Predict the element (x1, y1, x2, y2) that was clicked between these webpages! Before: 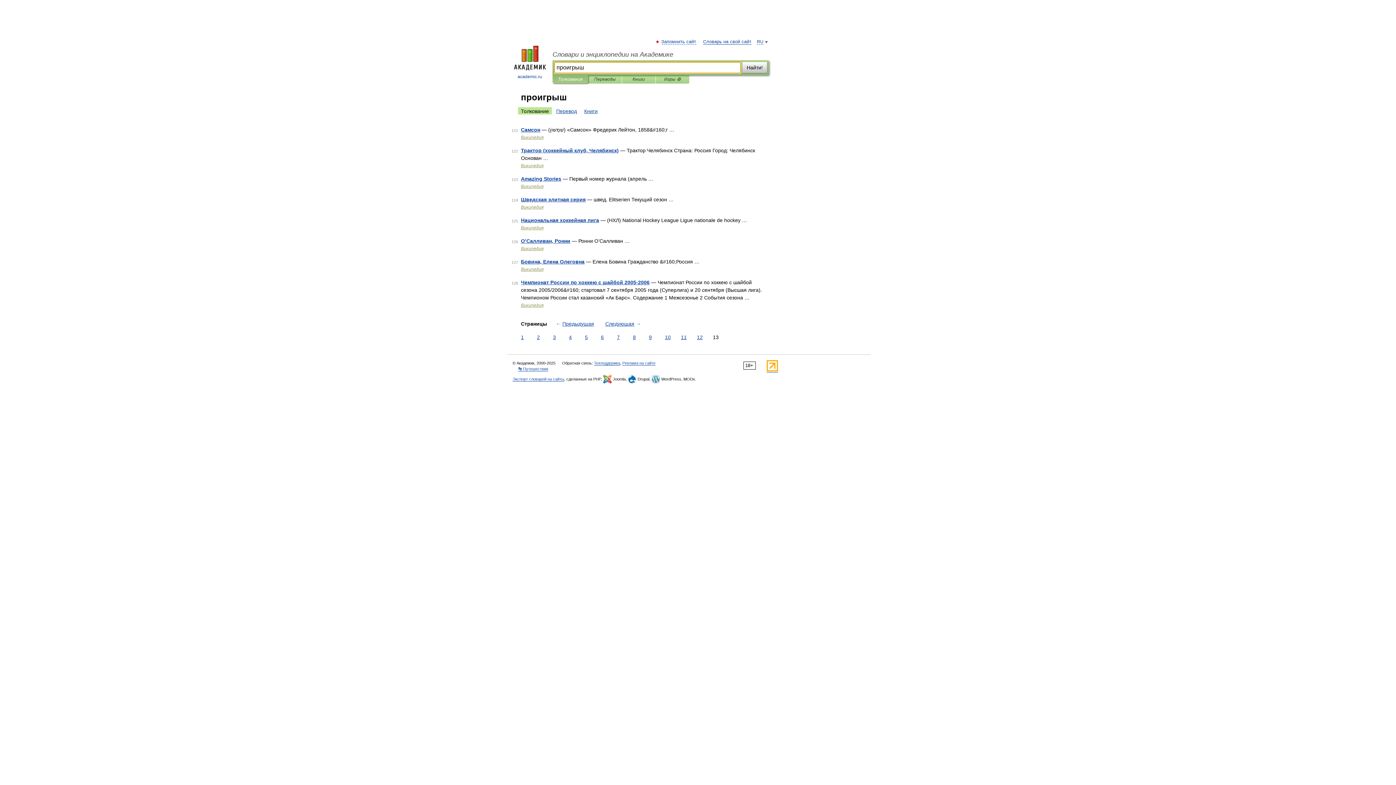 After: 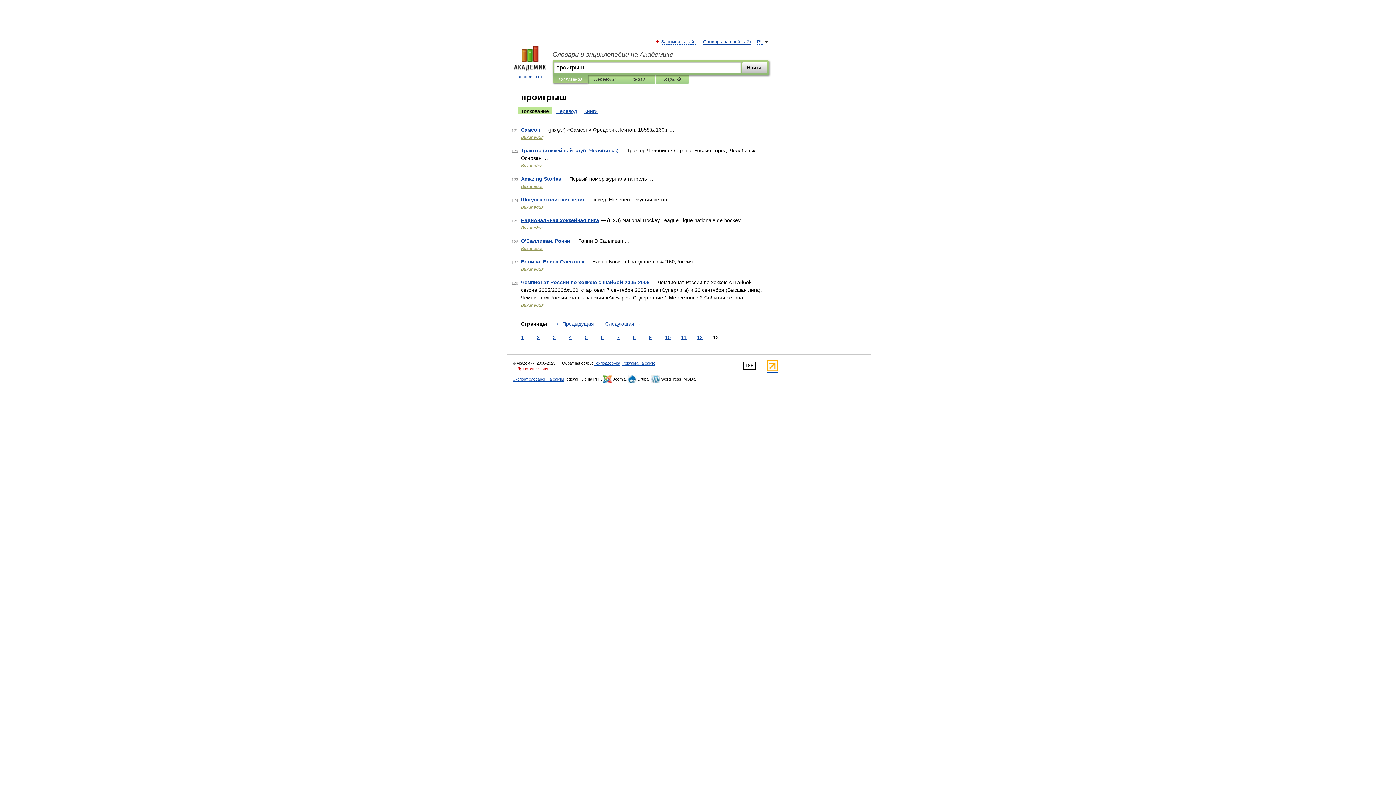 Action: label: 👣 Путешествия bbox: (518, 366, 548, 371)